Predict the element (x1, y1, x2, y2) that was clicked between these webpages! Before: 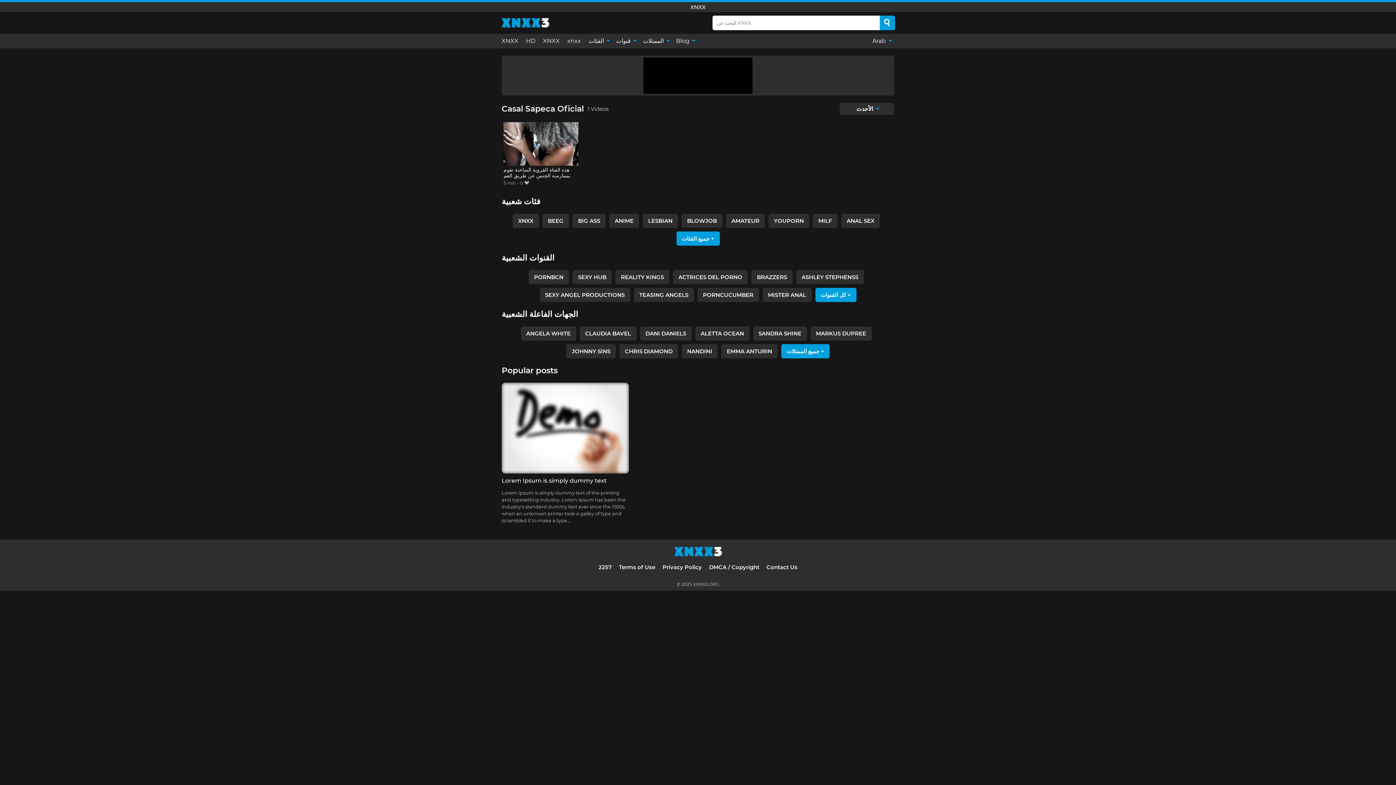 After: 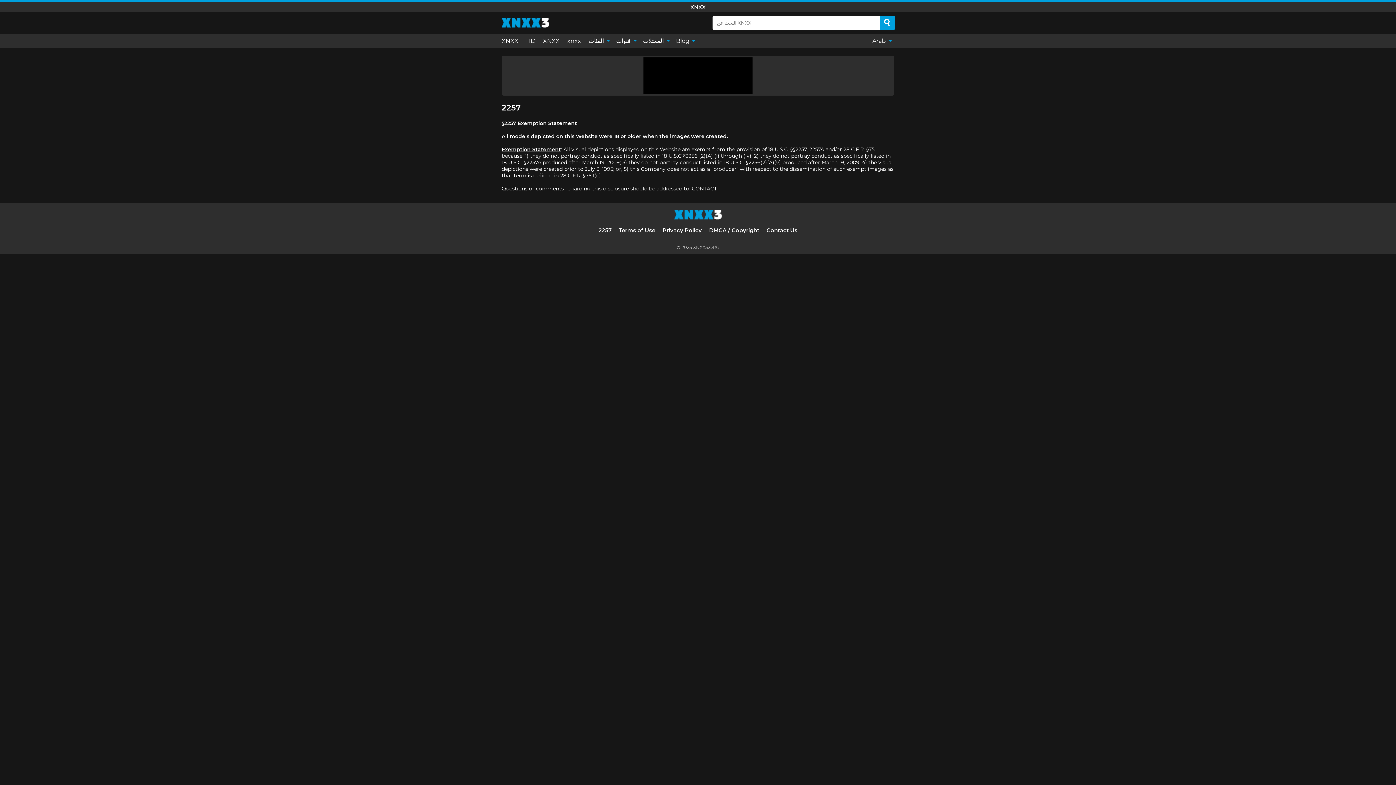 Action: bbox: (598, 563, 611, 570) label: 2257